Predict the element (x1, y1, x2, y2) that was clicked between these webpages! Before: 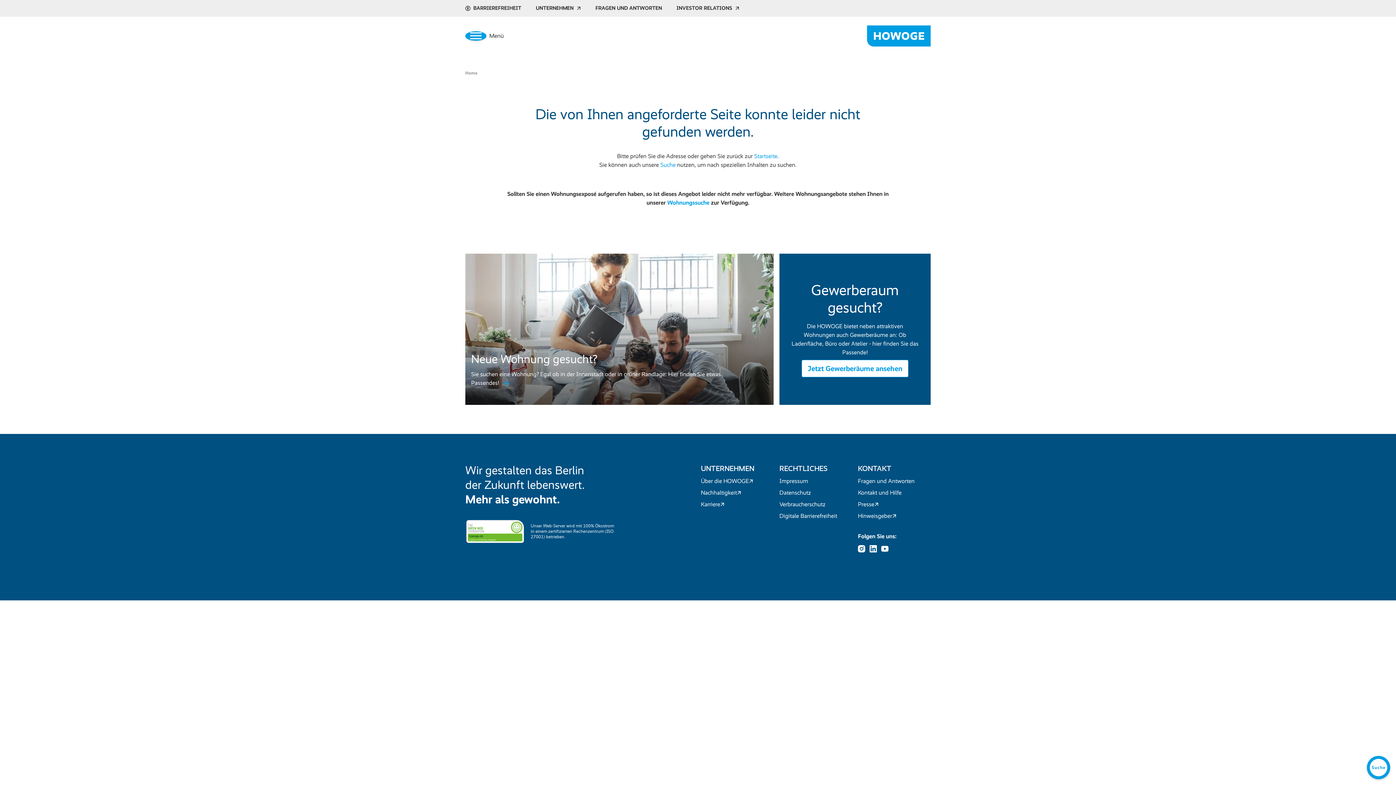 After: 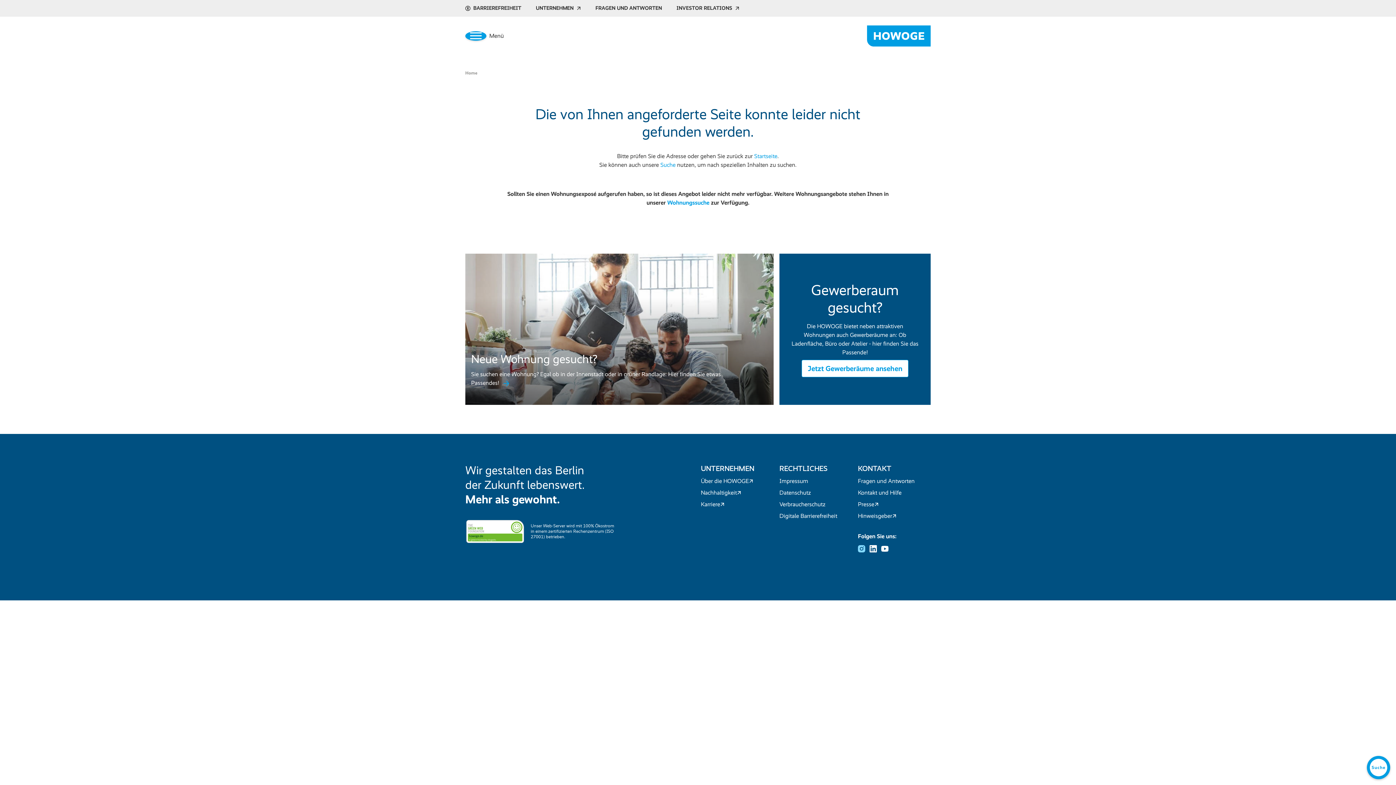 Action: label: HOWOGE bei Instagram bbox: (858, 545, 869, 552)